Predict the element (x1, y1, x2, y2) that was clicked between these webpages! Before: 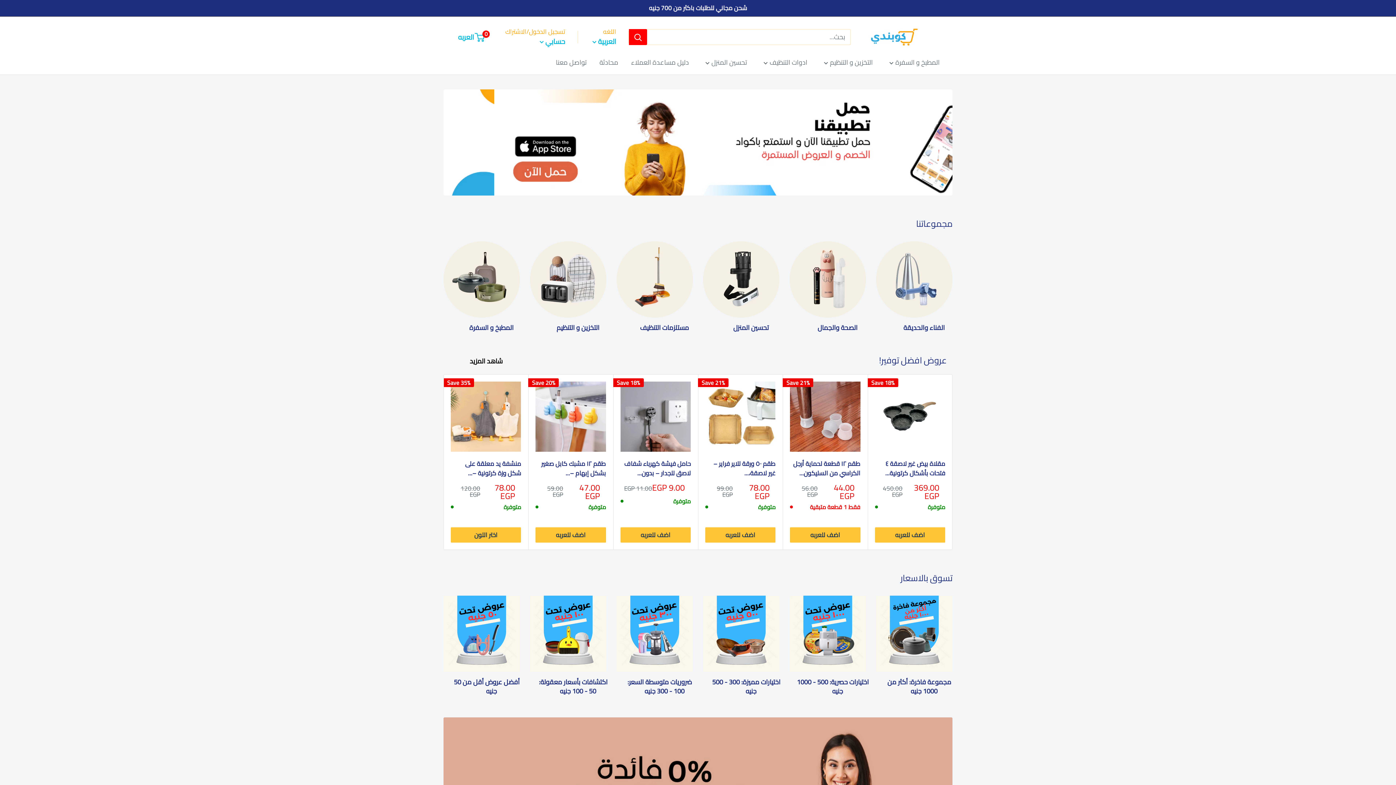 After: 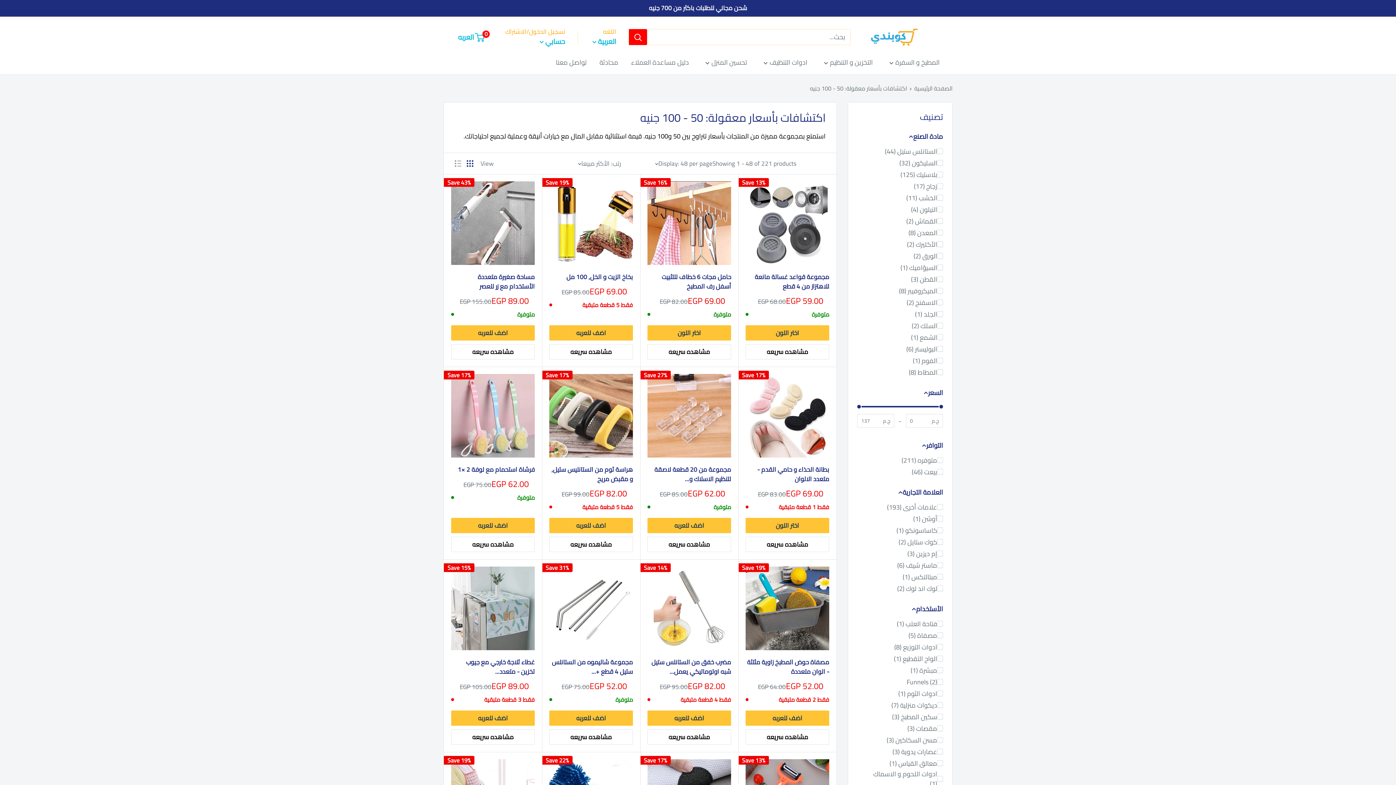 Action: label: اكتشافات بأسعار معقولة: 50 - 100 جنيه  bbox: (525, 595, 611, 695)